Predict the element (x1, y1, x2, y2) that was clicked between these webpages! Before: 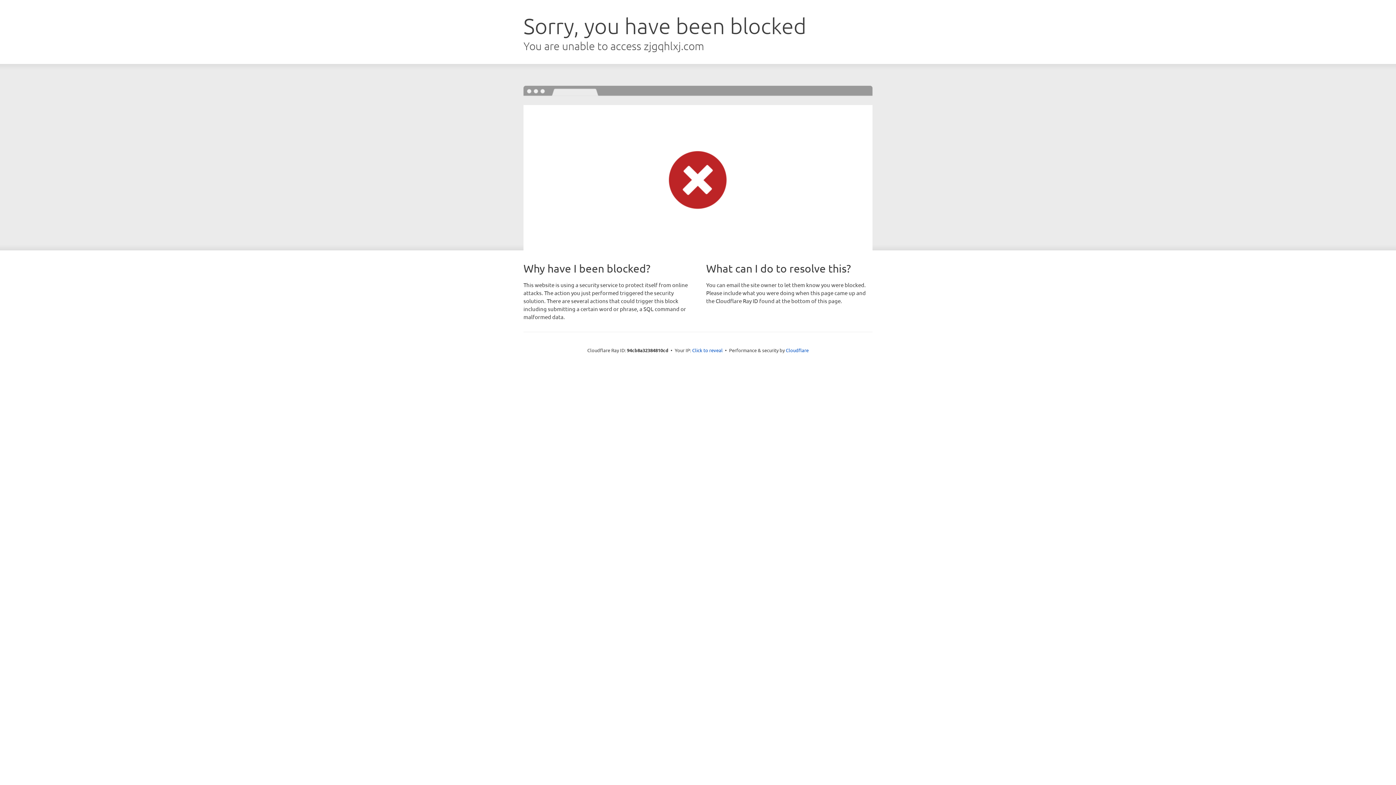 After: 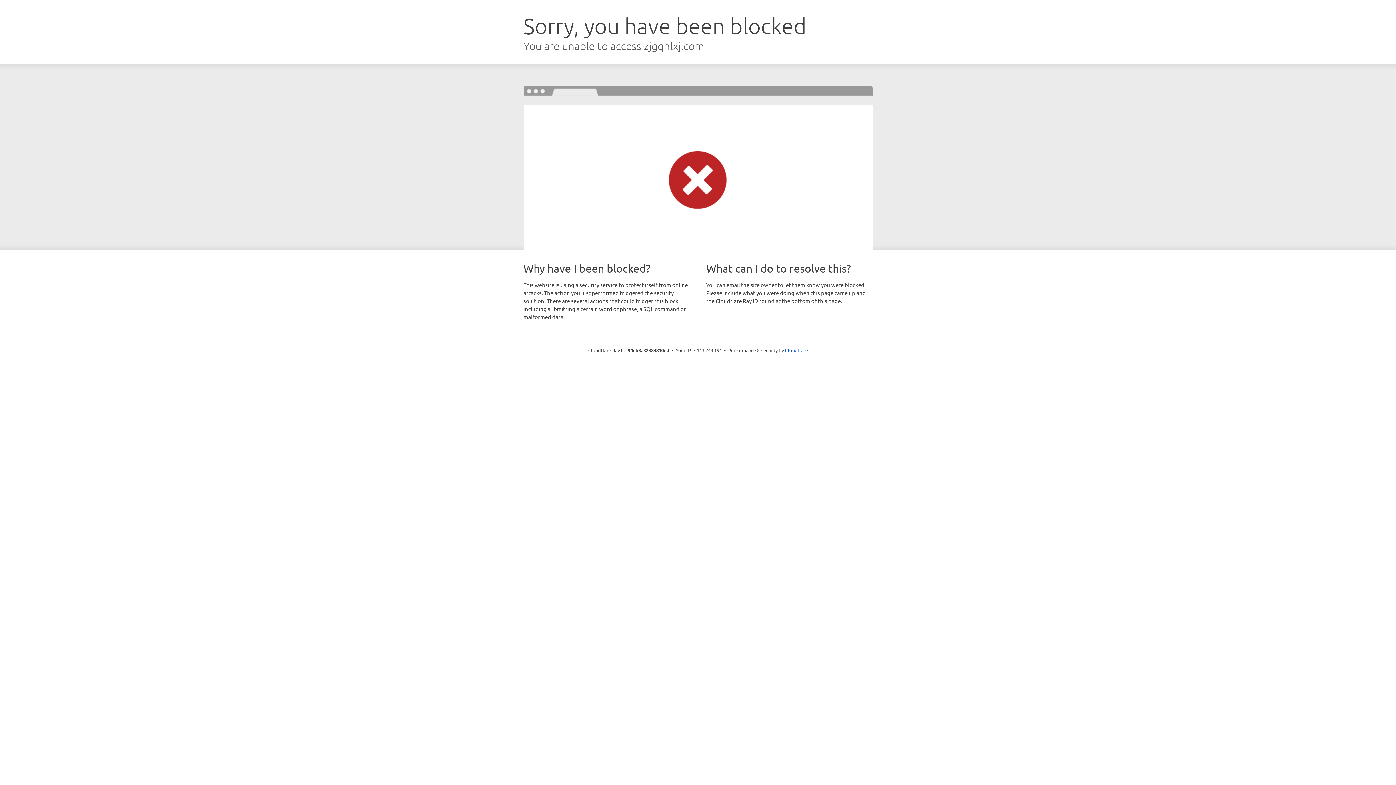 Action: bbox: (692, 346, 722, 353) label: Click to reveal